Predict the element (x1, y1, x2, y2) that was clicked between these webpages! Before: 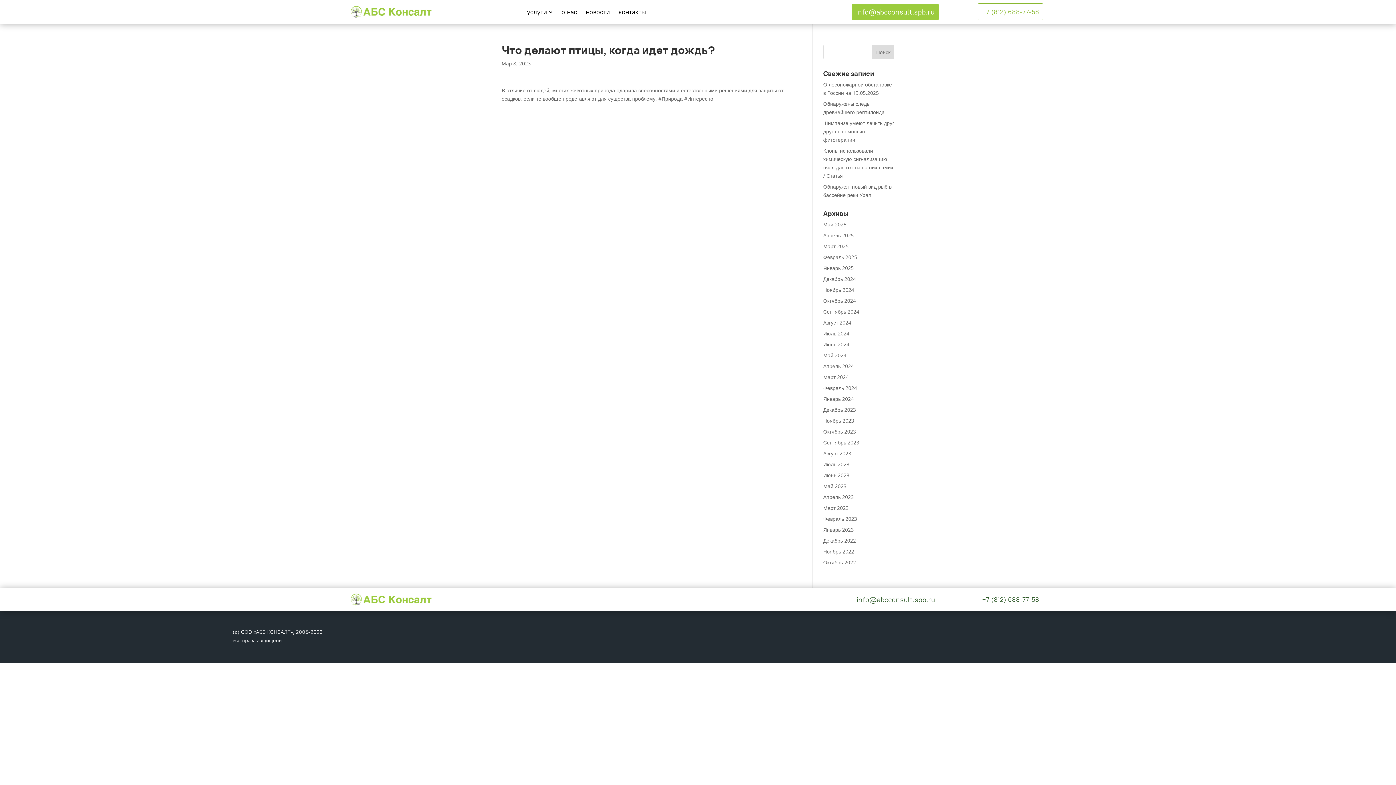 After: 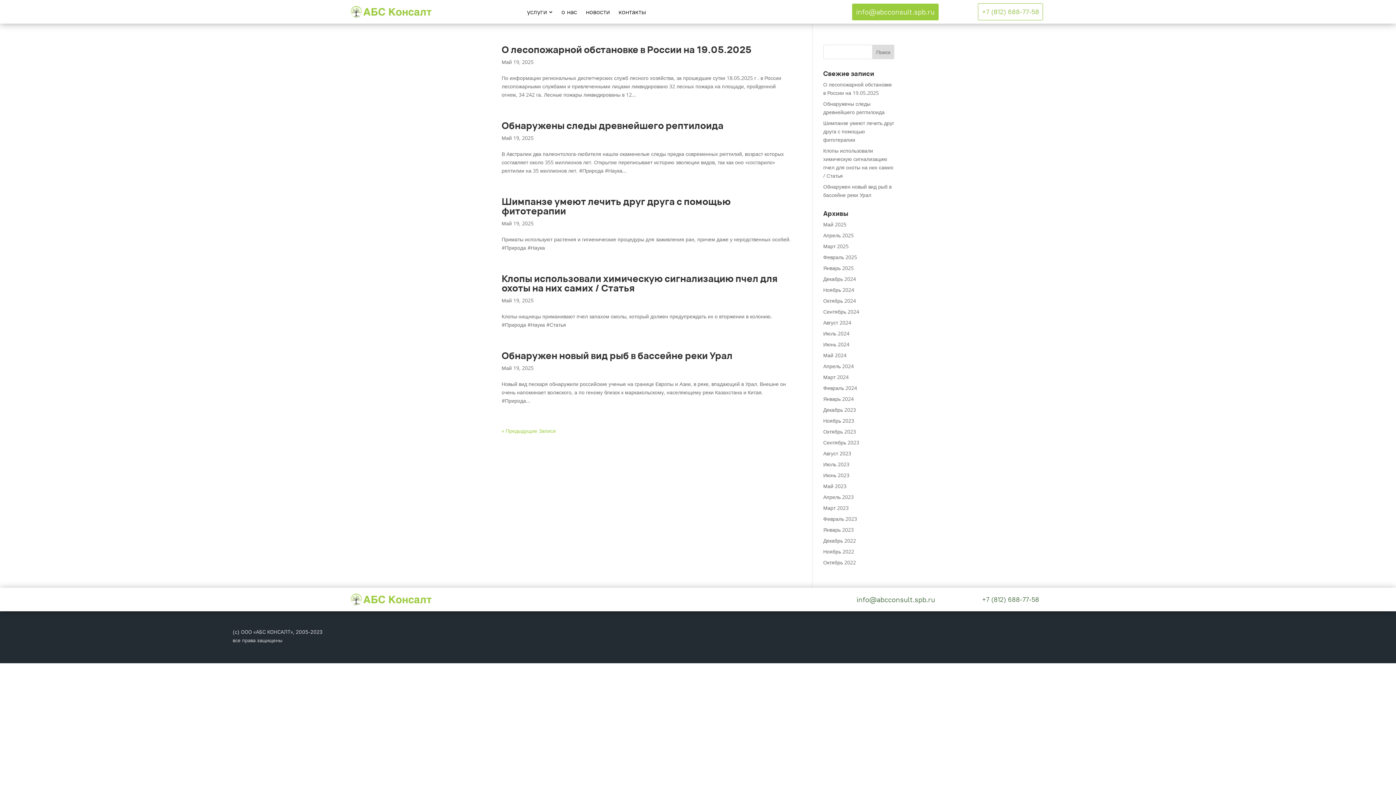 Action: label: Май 2025 bbox: (823, 221, 846, 228)